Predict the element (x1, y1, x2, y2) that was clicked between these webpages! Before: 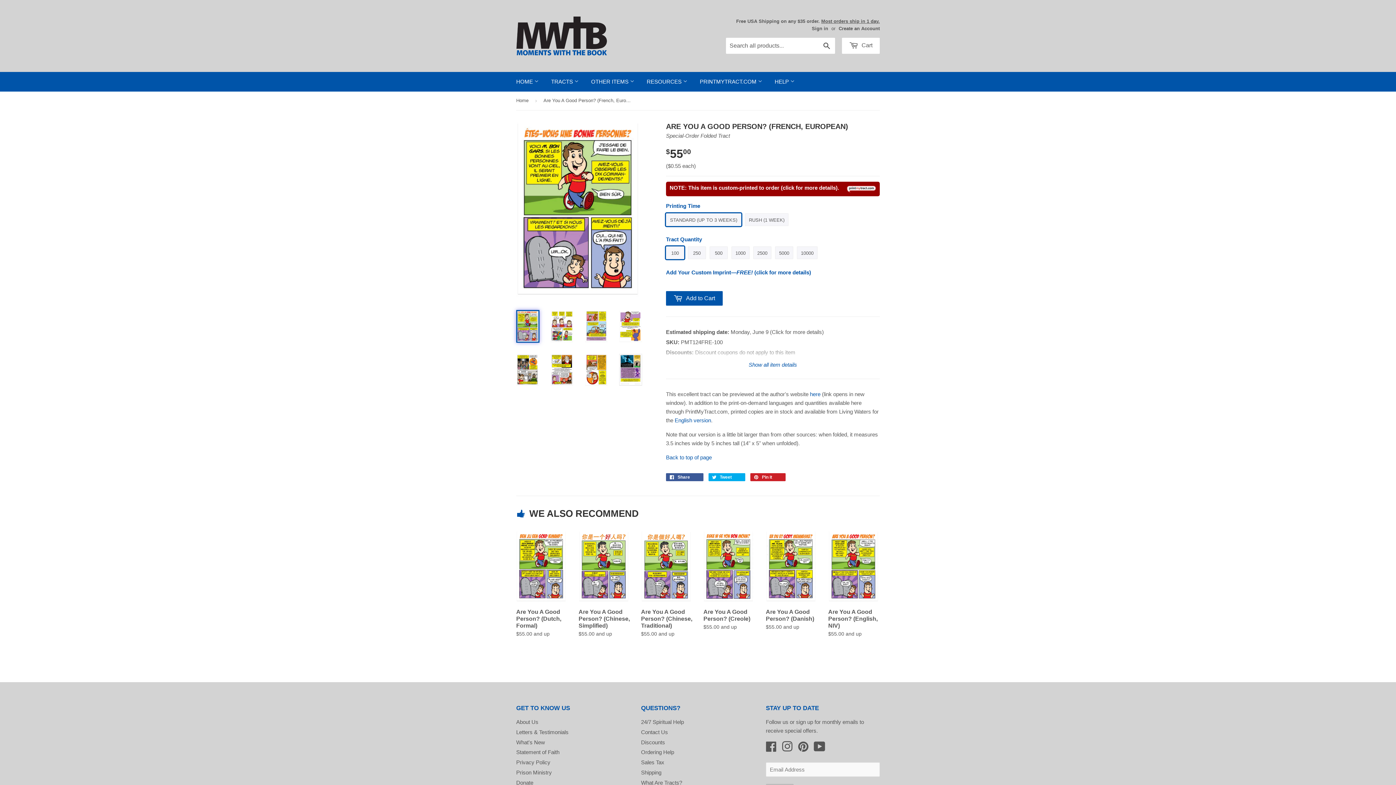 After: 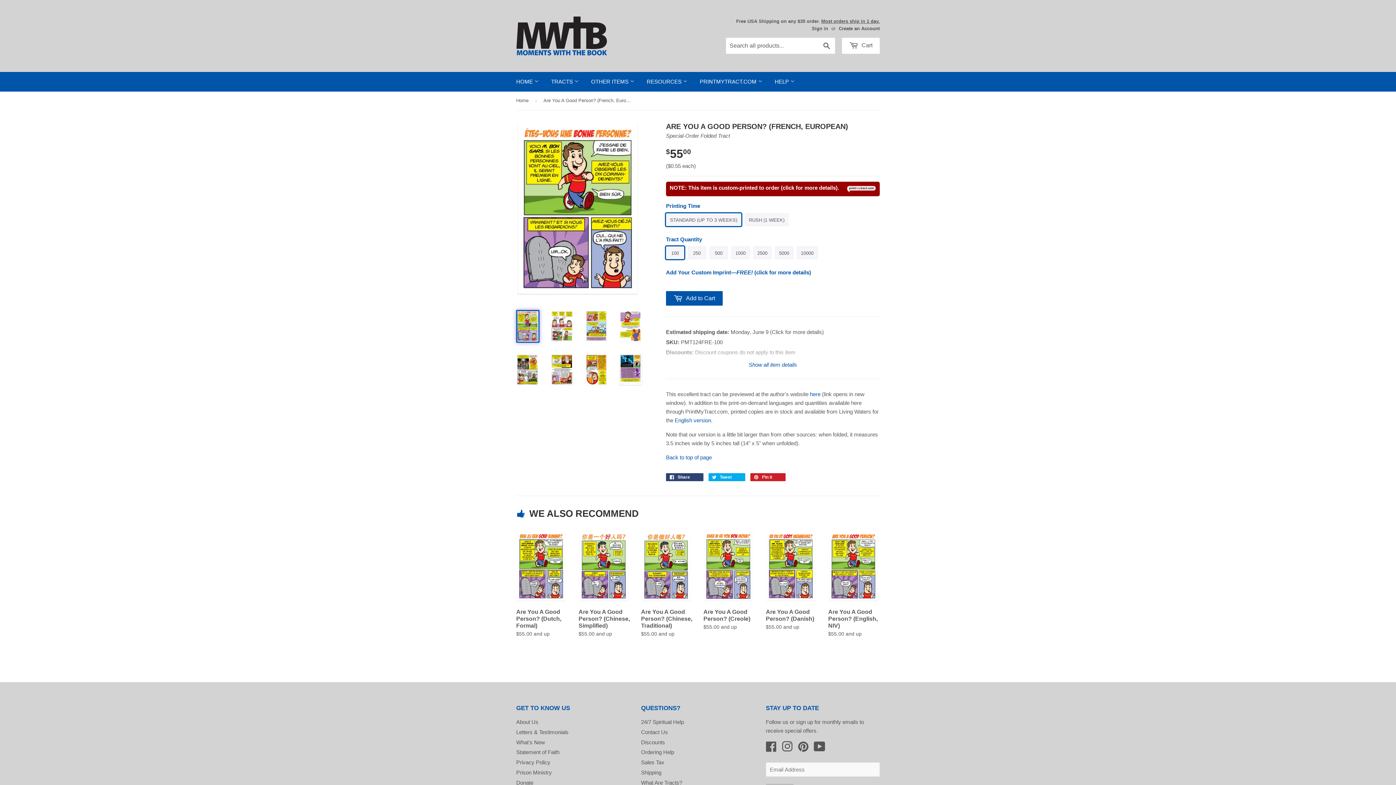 Action: label:  Share 0 bbox: (666, 473, 703, 481)